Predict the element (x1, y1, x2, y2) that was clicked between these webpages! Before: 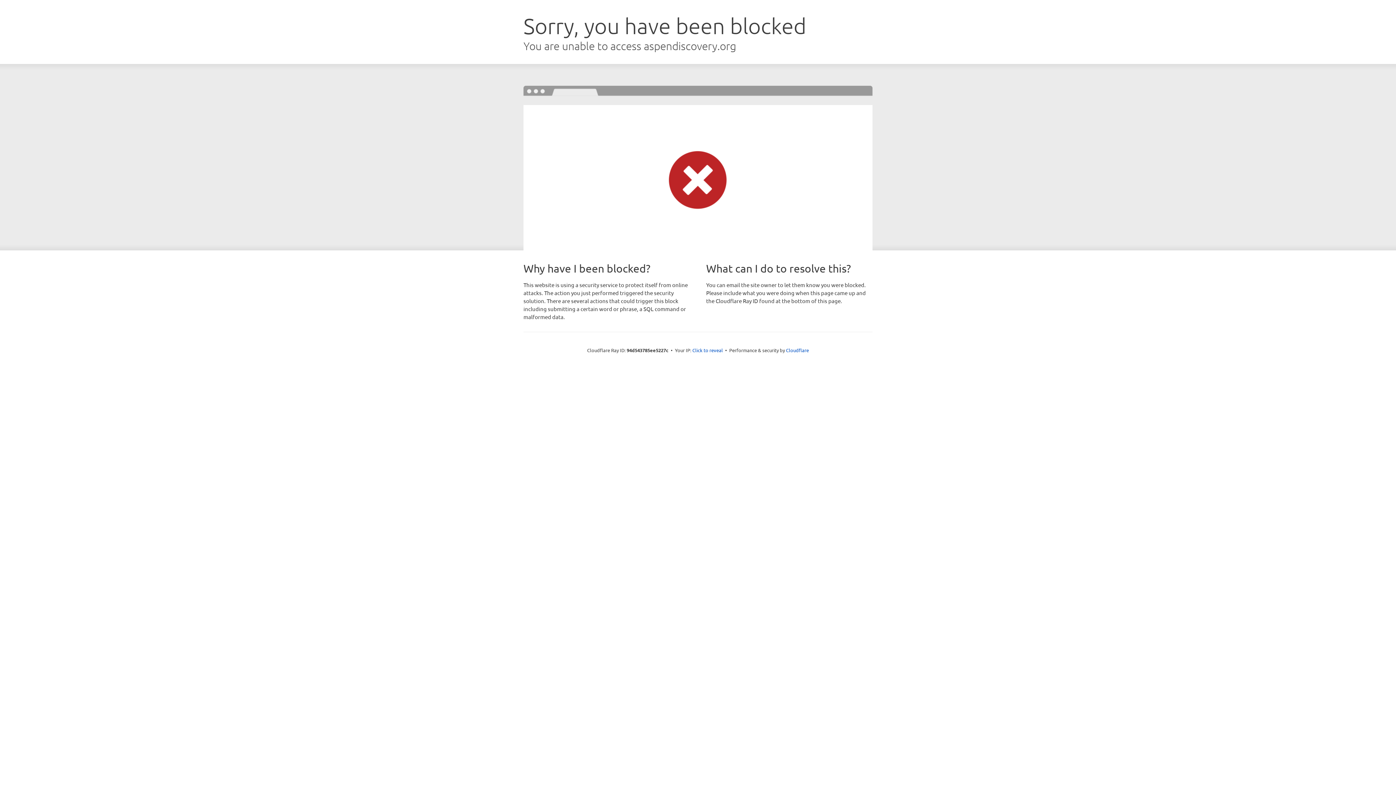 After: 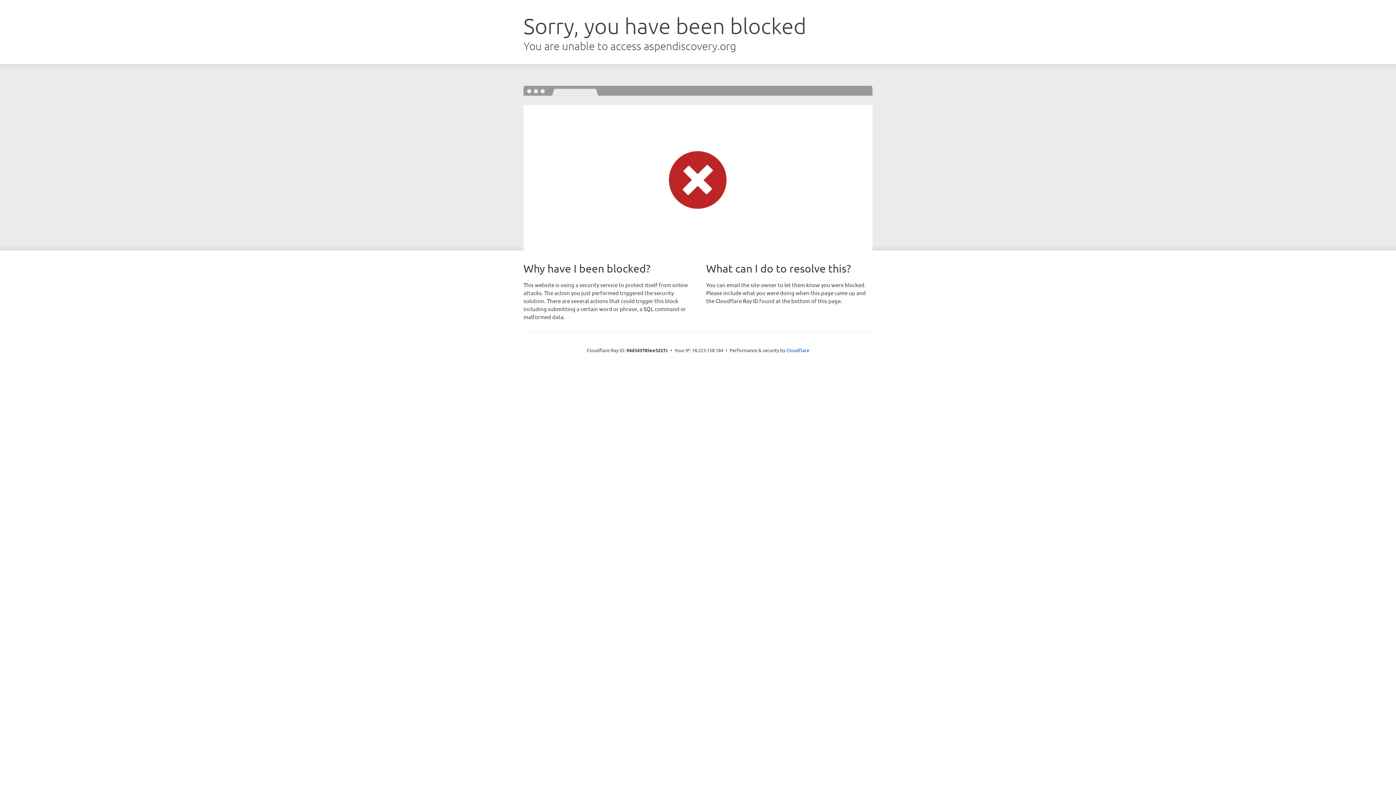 Action: bbox: (692, 346, 723, 353) label: Click to reveal